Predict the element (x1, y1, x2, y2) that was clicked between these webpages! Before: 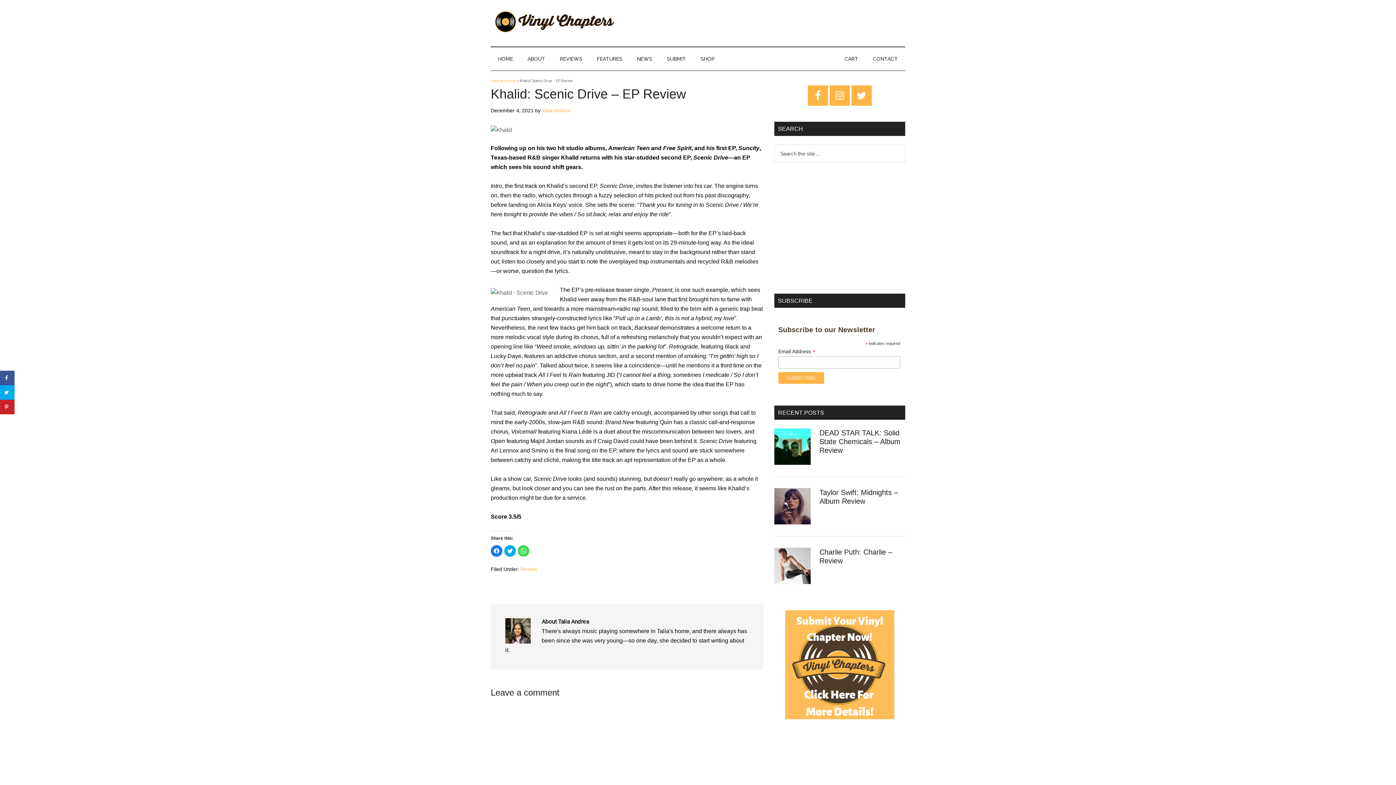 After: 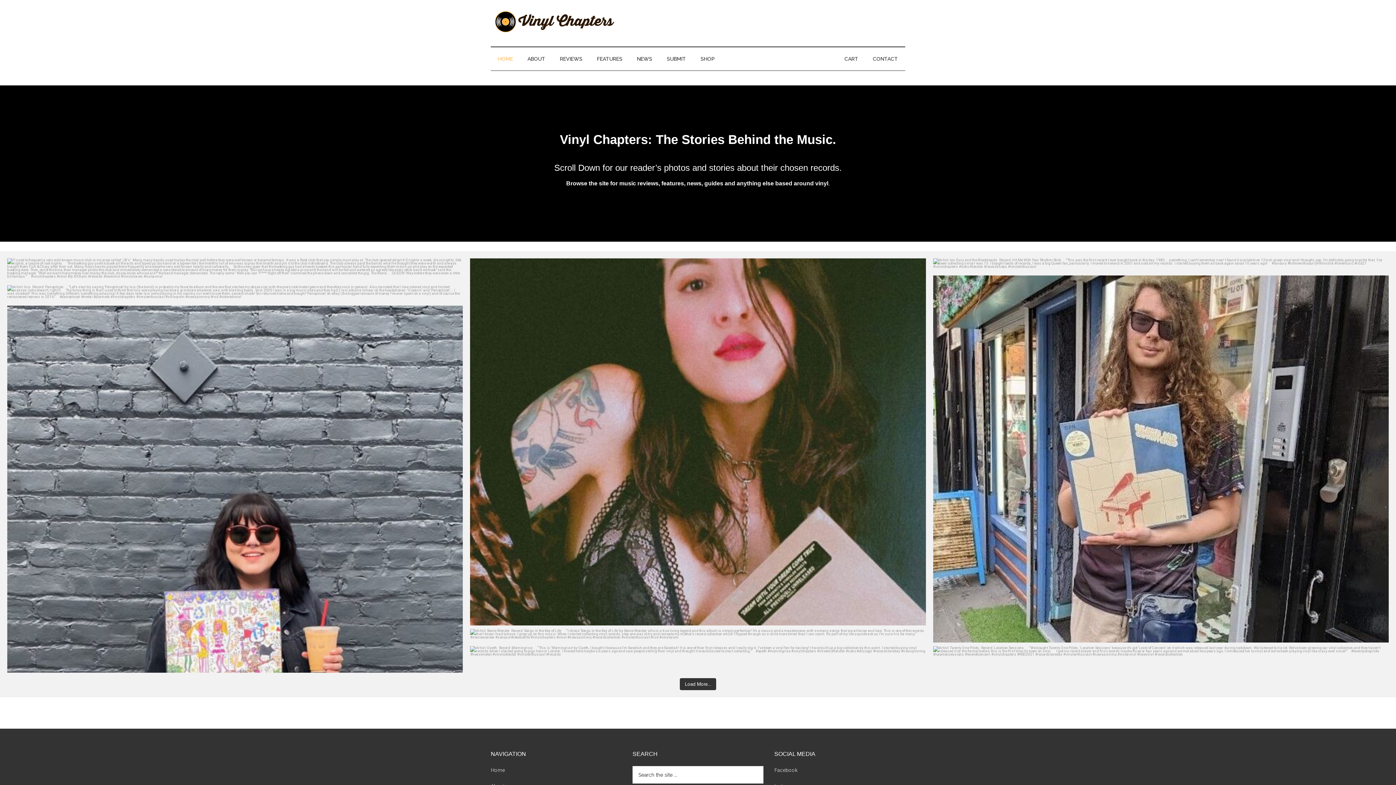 Action: bbox: (490, 27, 618, 34)